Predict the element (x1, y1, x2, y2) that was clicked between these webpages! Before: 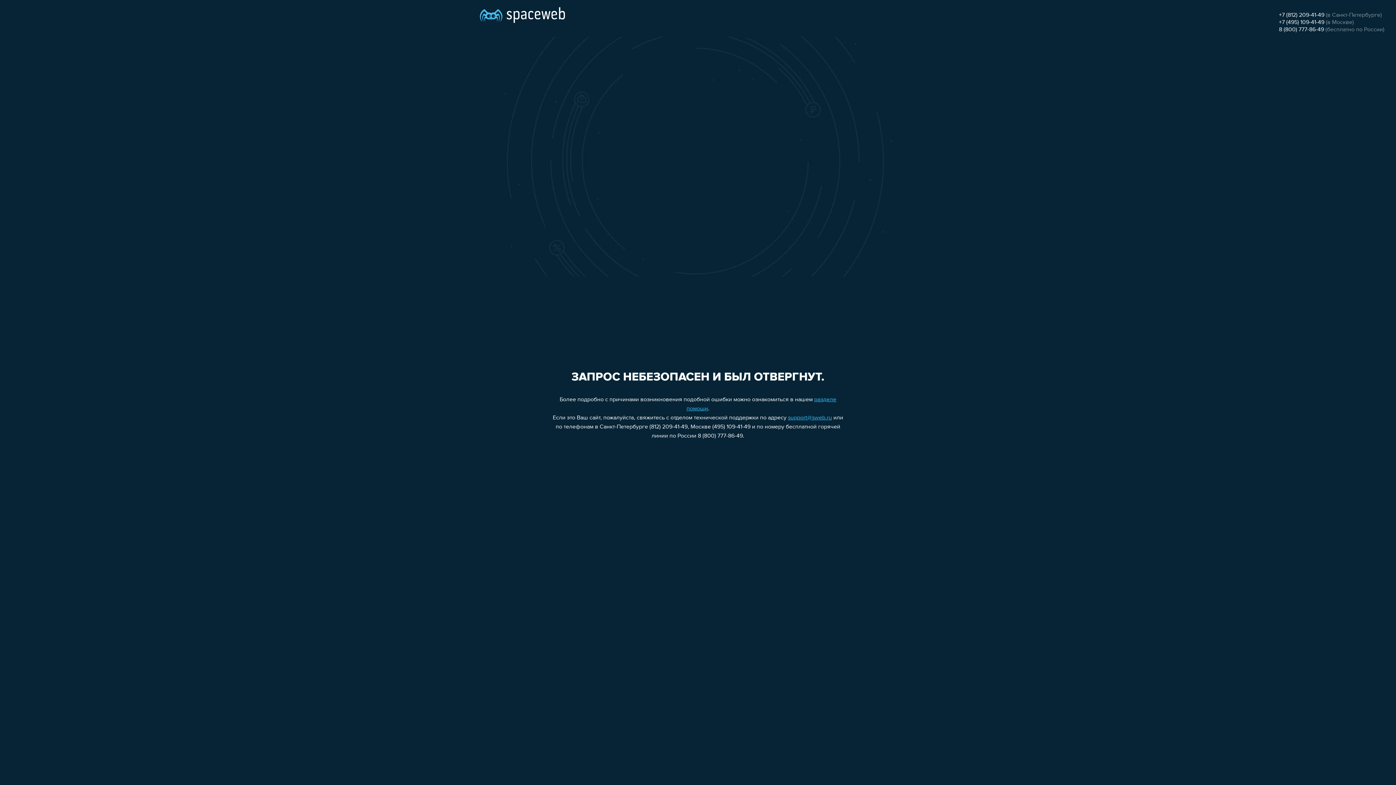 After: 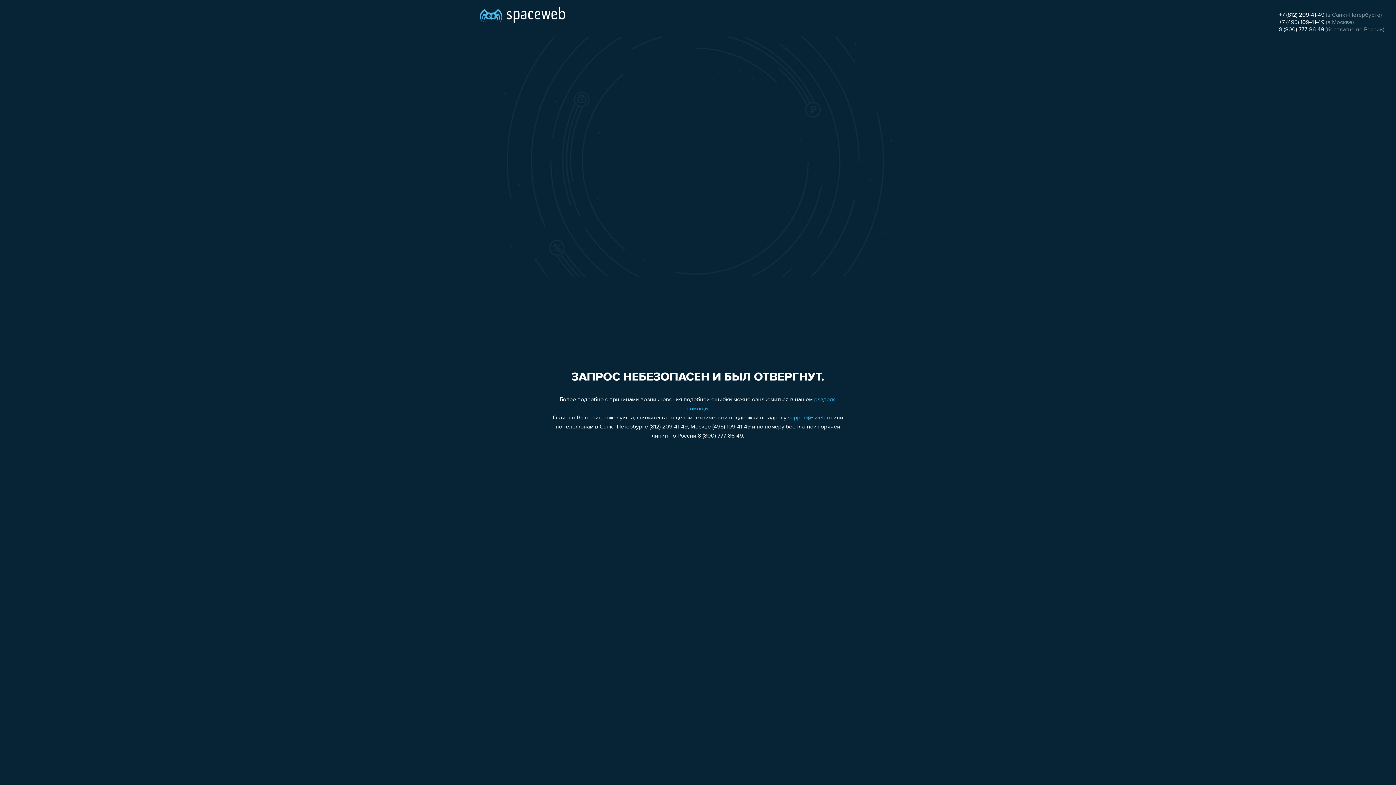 Action: label: +7 (495) 109-41-49 bbox: (1279, 19, 1324, 25)